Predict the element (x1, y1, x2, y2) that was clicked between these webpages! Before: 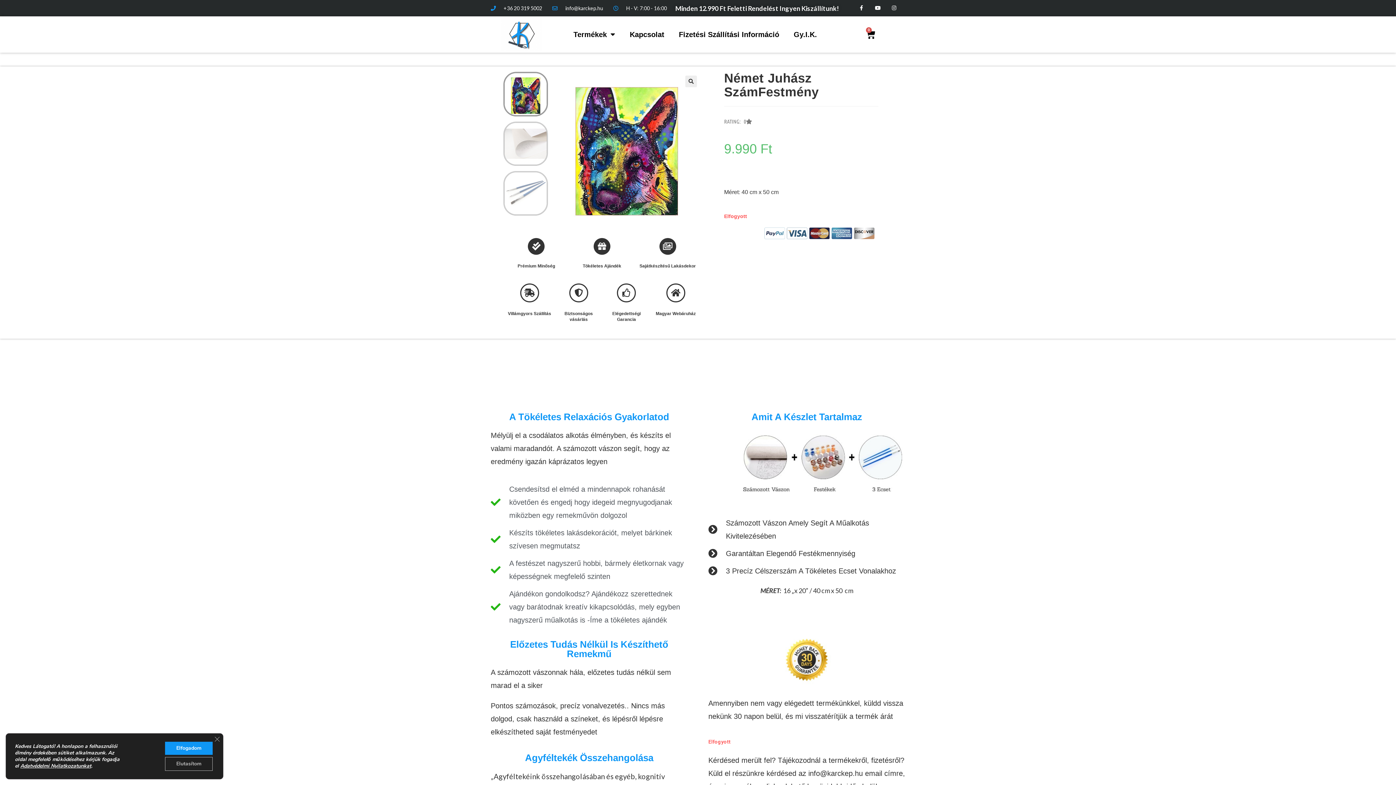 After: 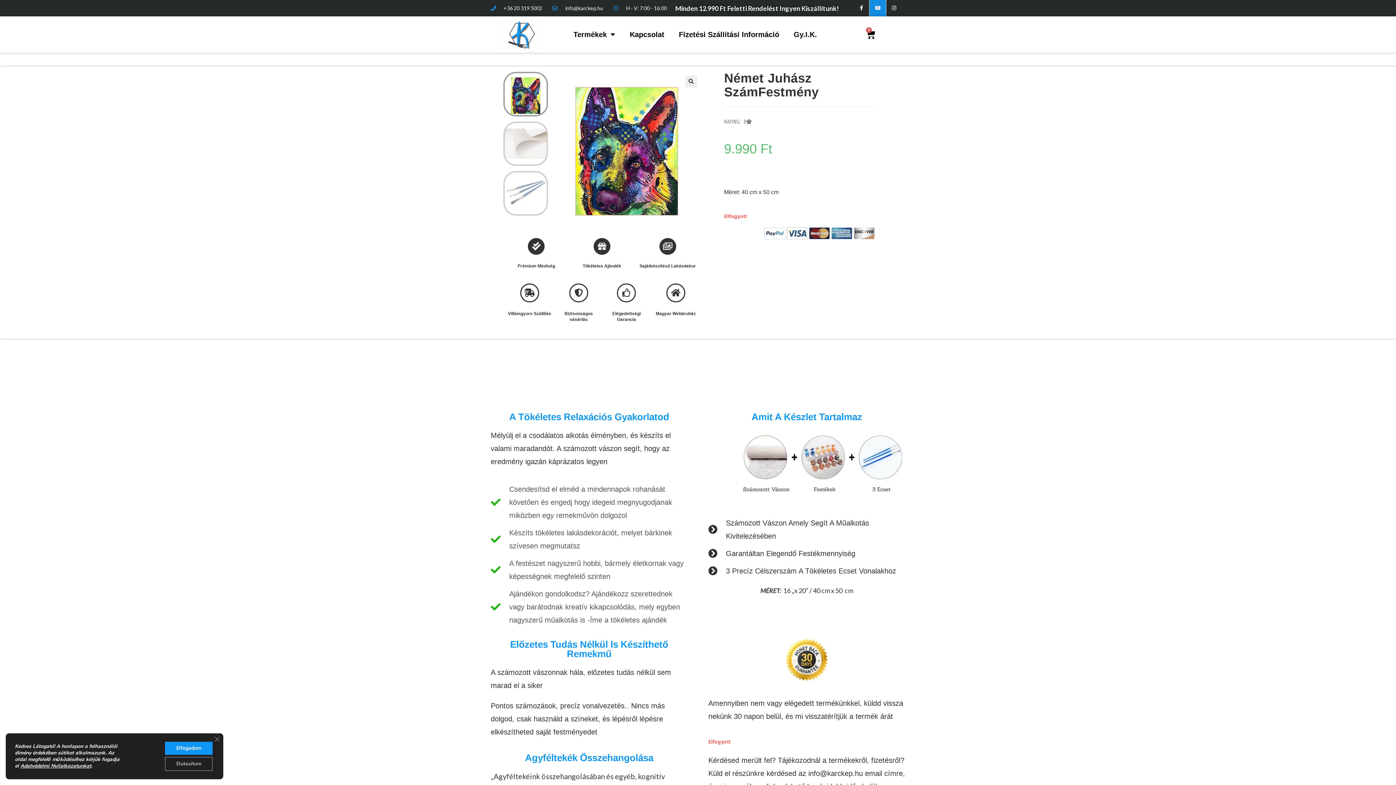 Action: bbox: (869, 0, 886, 16) label: Youtube